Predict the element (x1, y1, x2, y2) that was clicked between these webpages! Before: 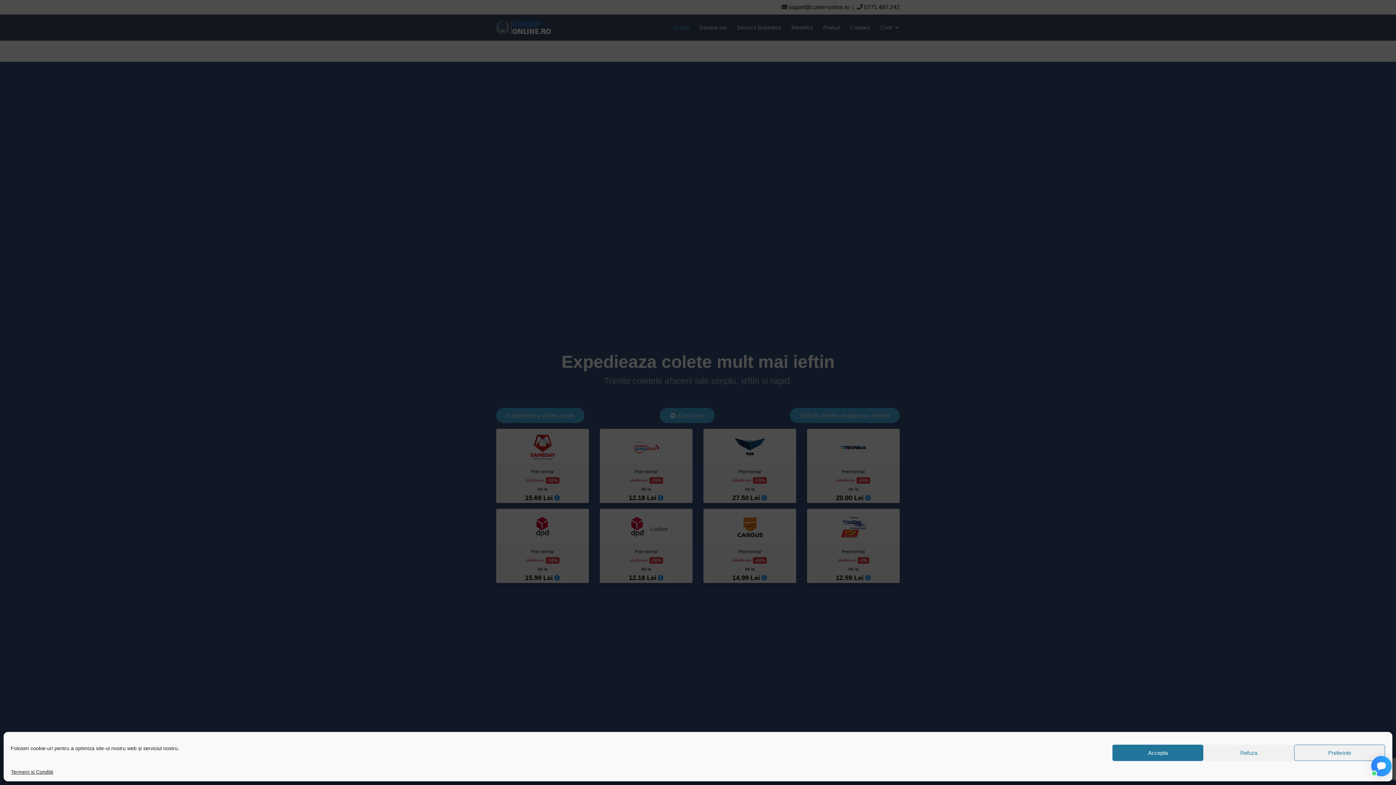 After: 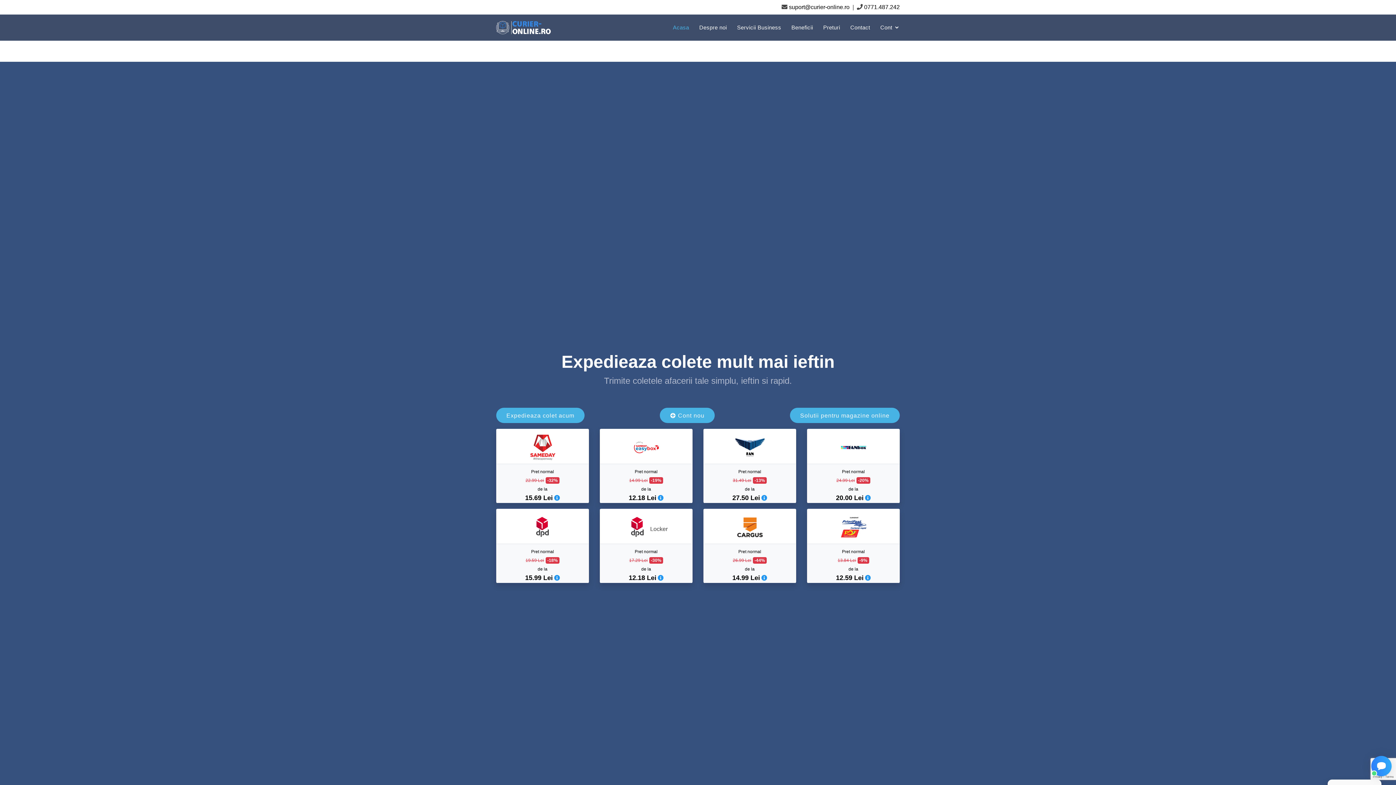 Action: bbox: (1112, 745, 1203, 761) label: Accepta